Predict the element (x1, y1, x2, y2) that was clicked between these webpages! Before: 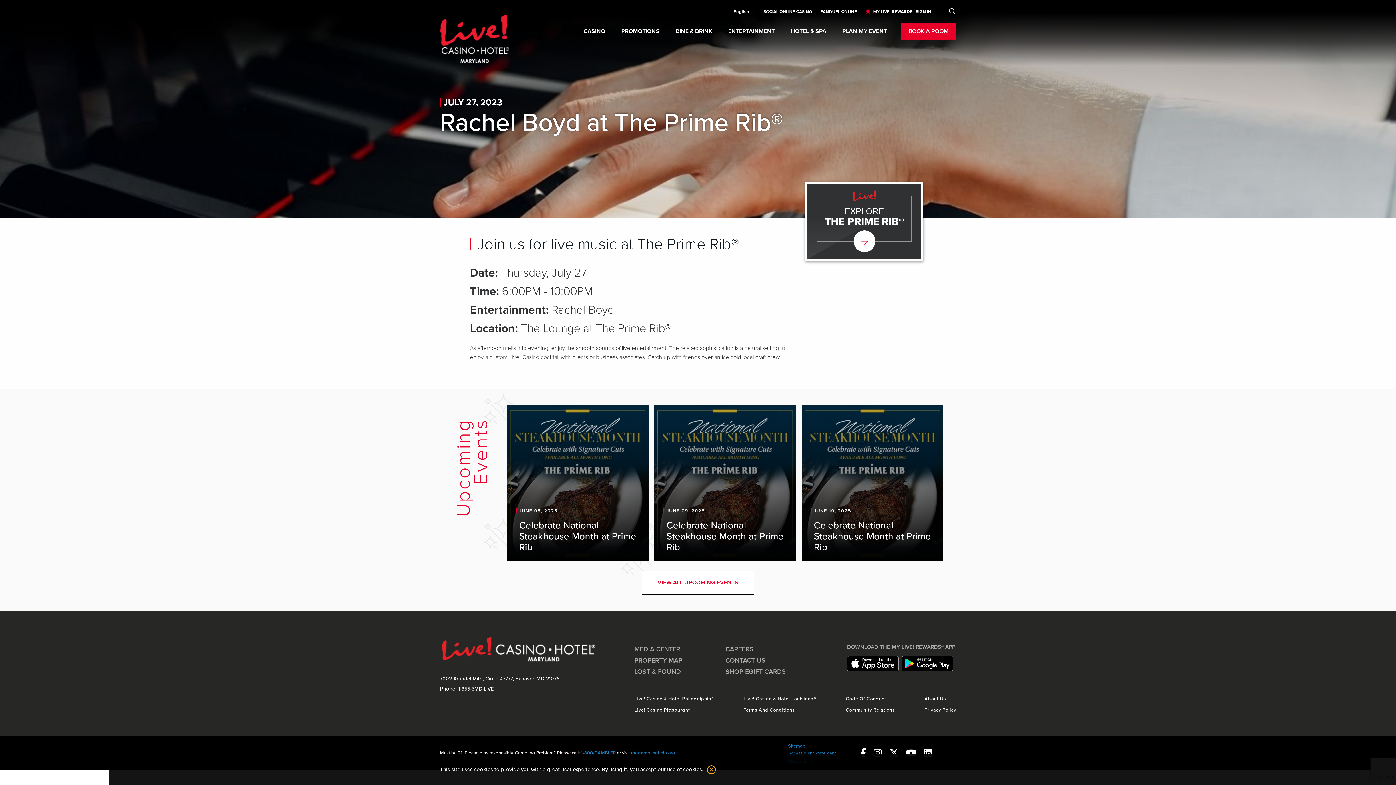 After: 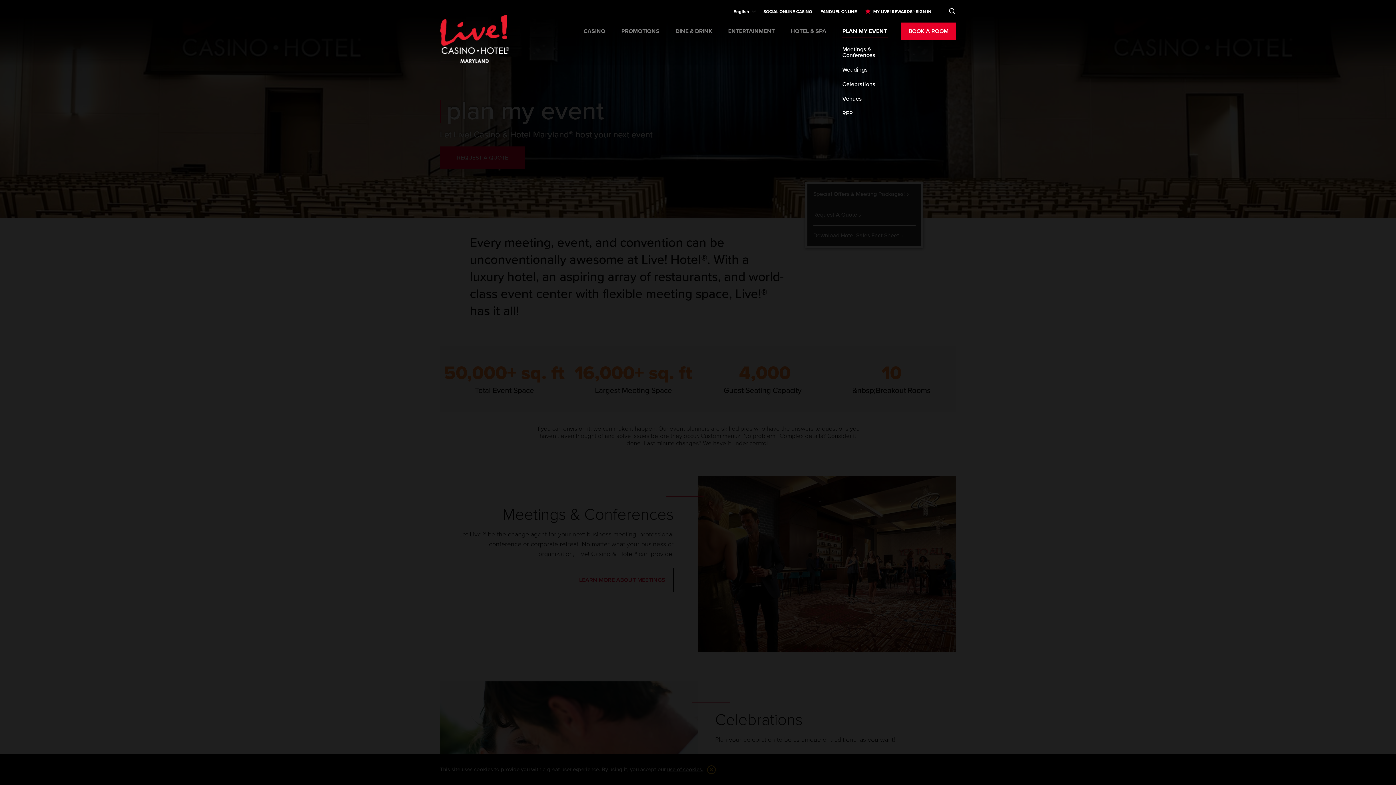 Action: bbox: (834, 23, 895, 39) label: Main navigation link